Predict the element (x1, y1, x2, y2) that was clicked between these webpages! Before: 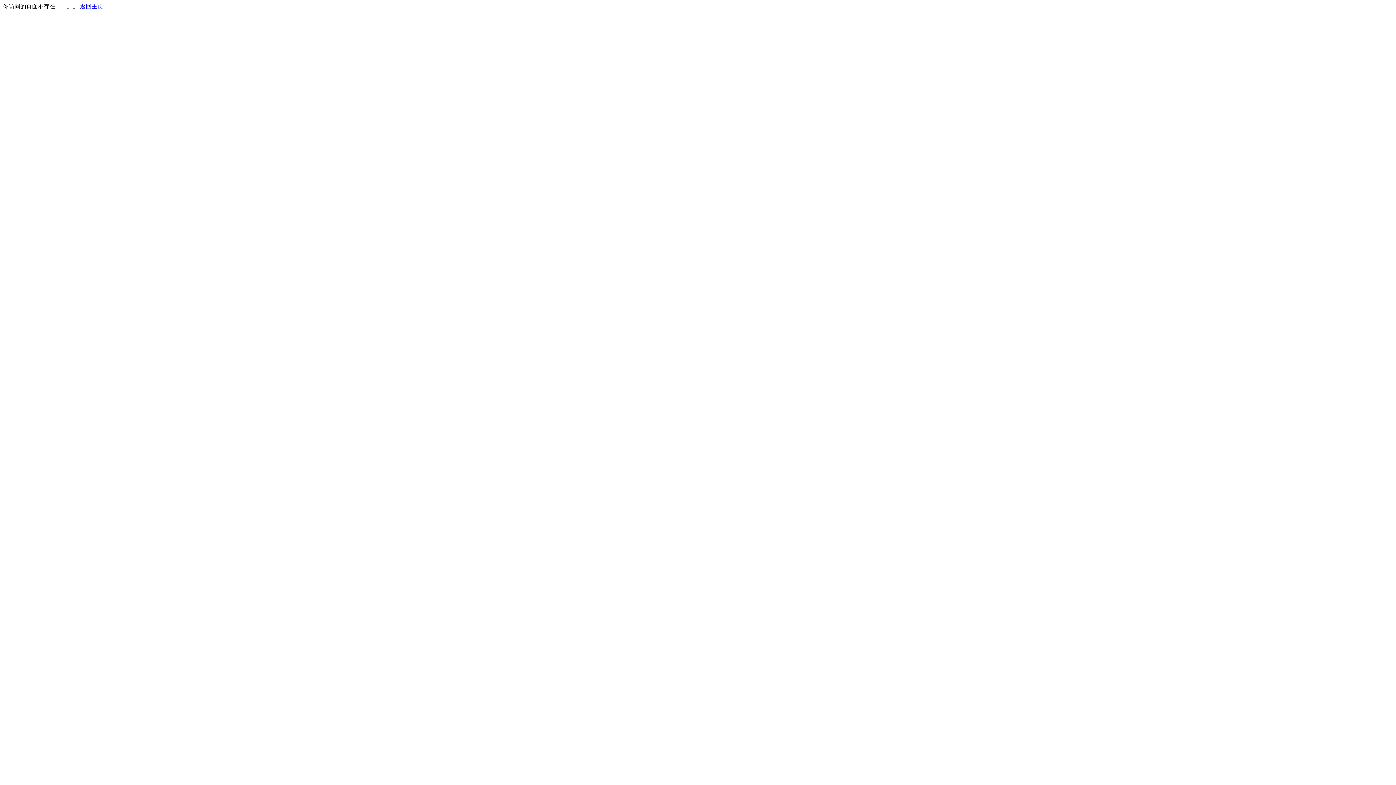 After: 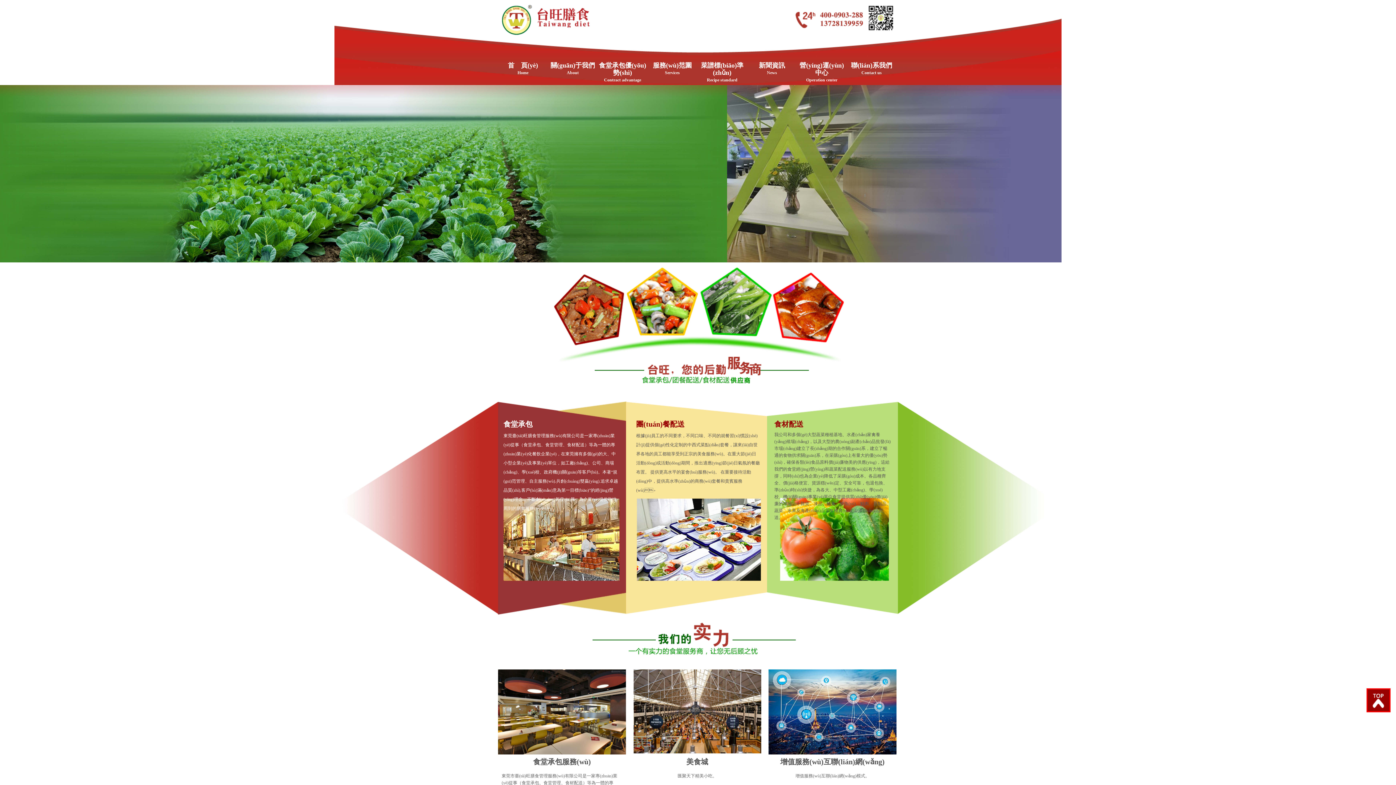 Action: label: 返回主页 bbox: (80, 3, 103, 9)